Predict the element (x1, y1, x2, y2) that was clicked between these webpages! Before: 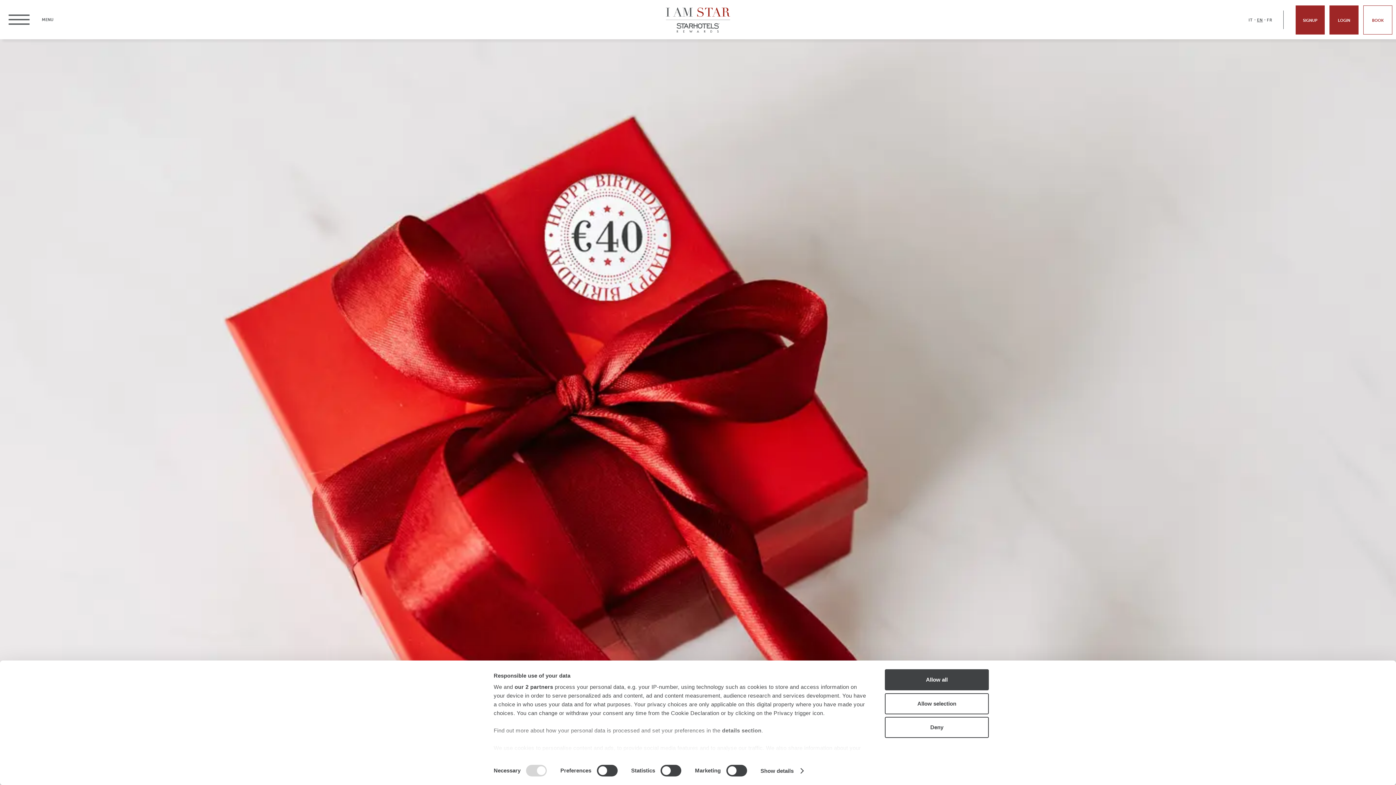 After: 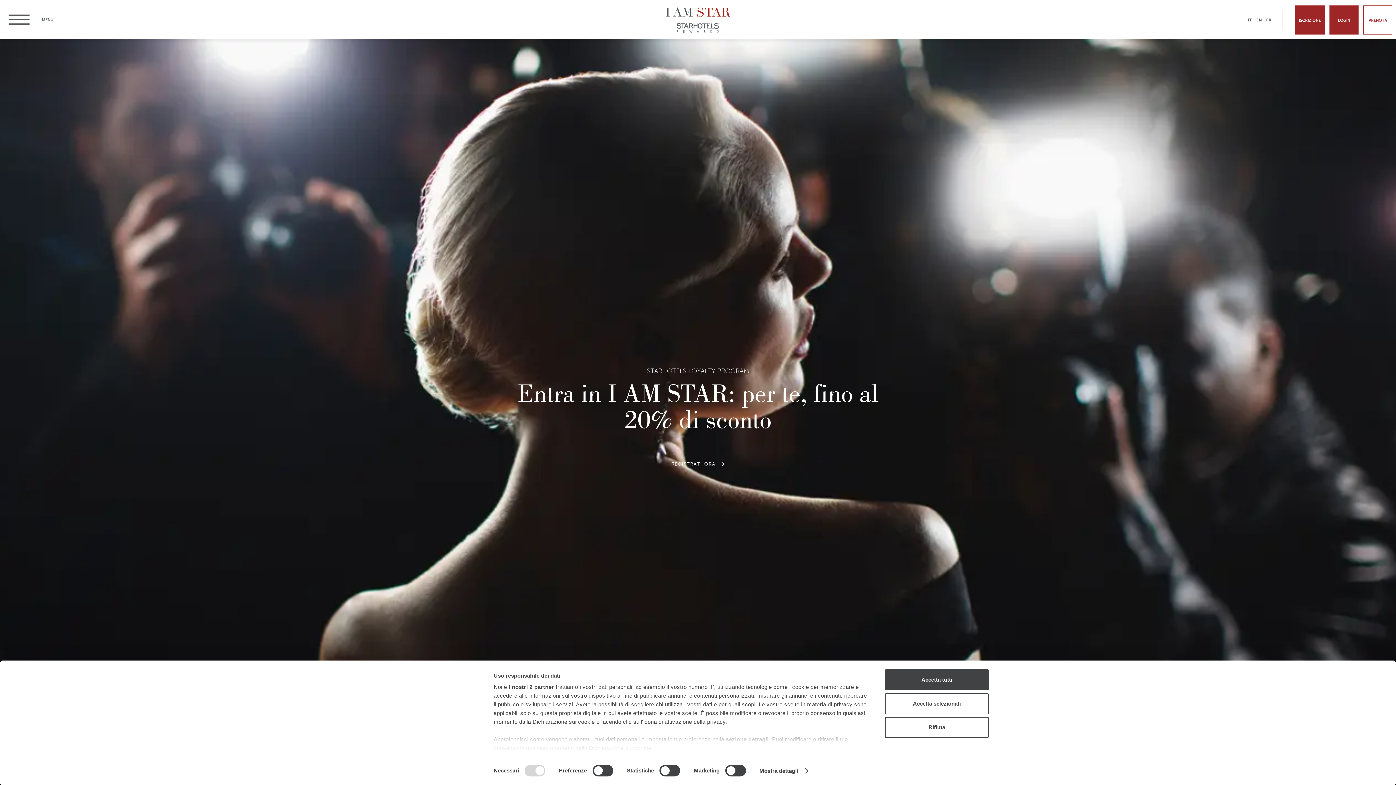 Action: label: IT bbox: (1248, 17, 1253, 22)